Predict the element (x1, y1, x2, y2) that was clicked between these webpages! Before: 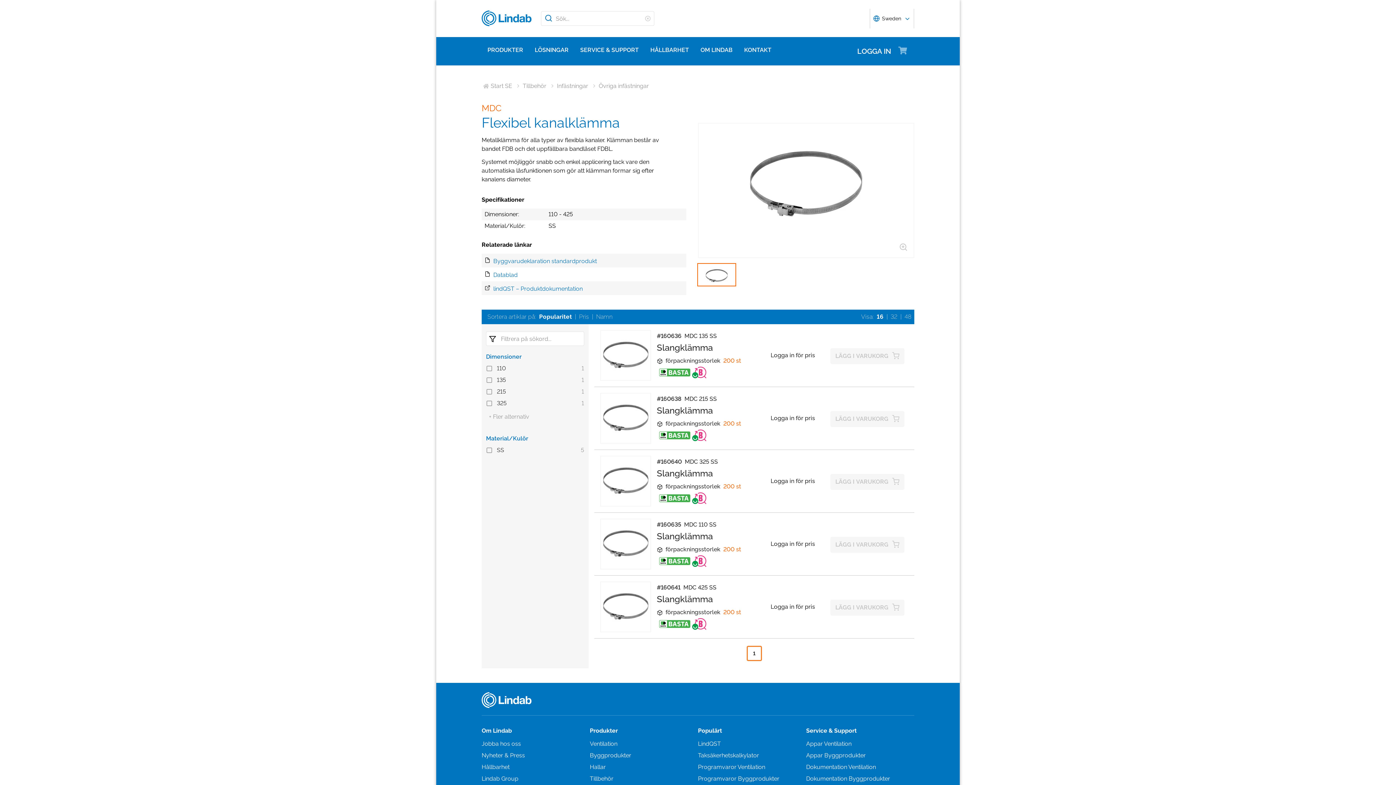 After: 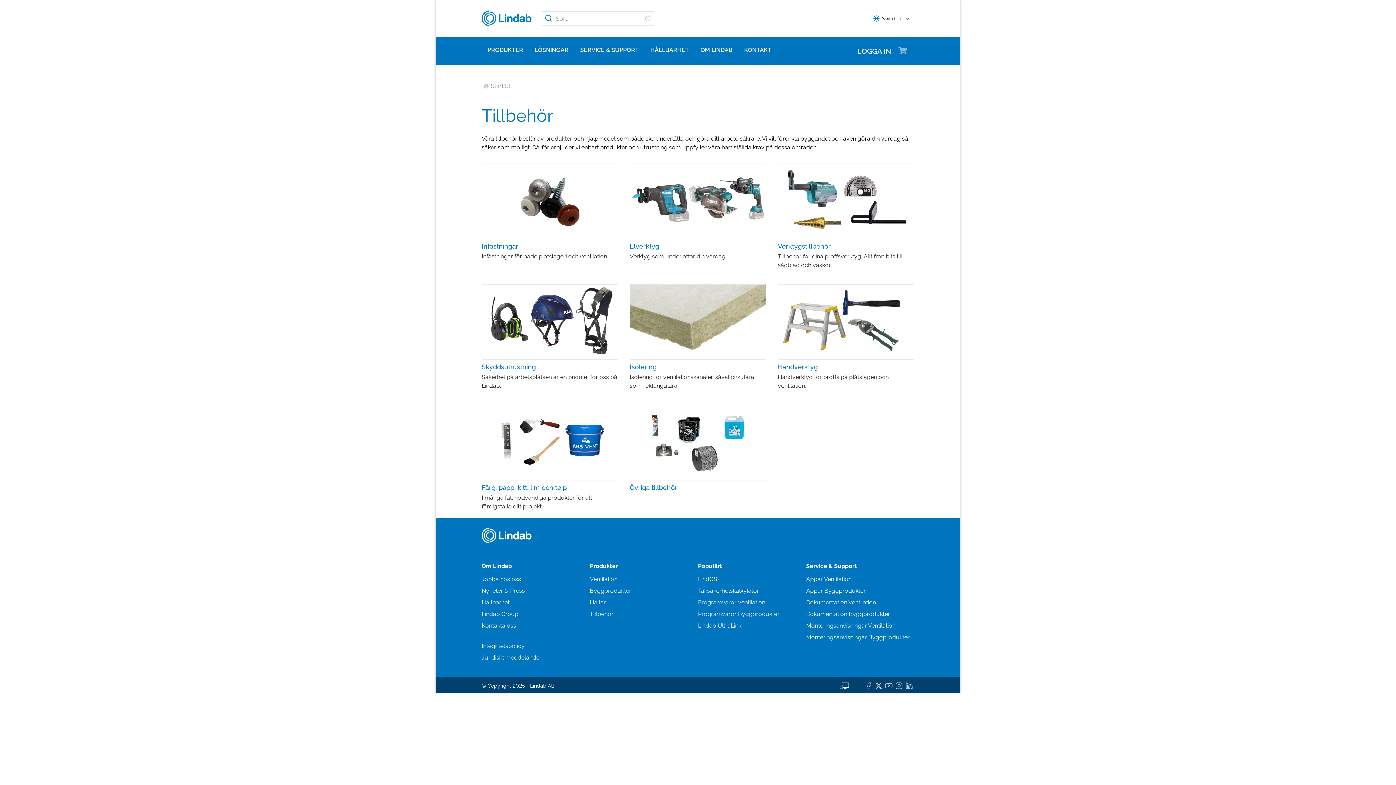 Action: bbox: (590, 775, 613, 782) label: Tillbehör